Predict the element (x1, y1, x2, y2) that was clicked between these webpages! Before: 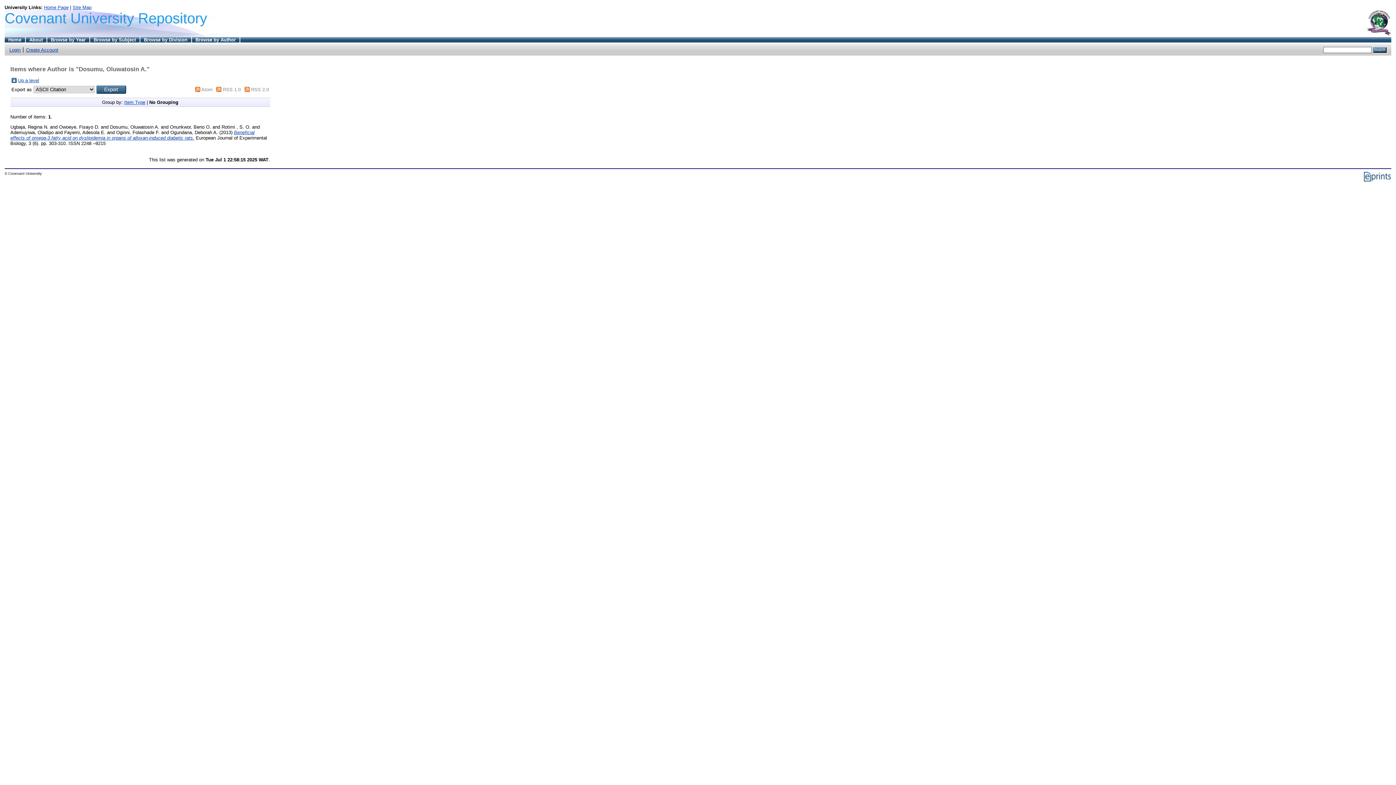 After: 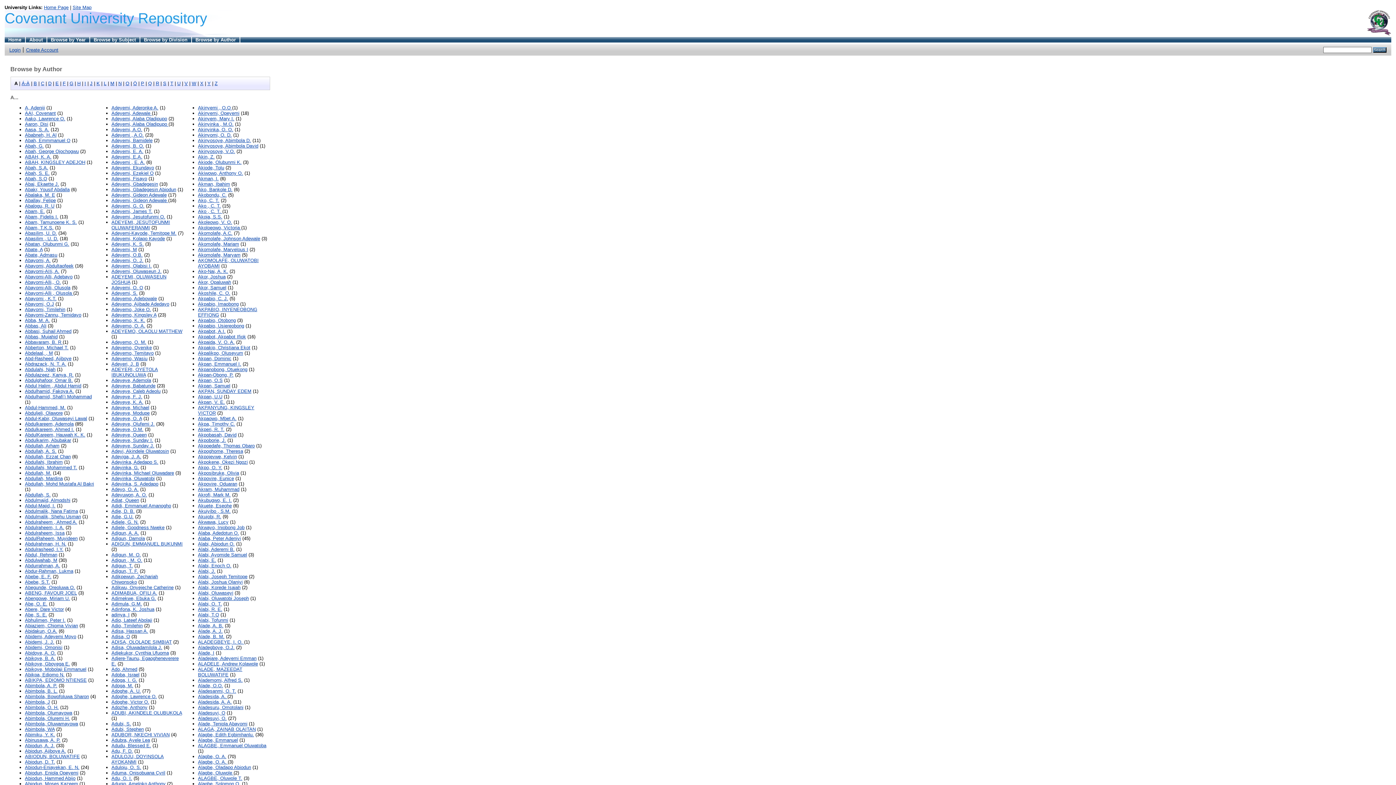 Action: label: Browse by Author bbox: (195, 37, 235, 42)